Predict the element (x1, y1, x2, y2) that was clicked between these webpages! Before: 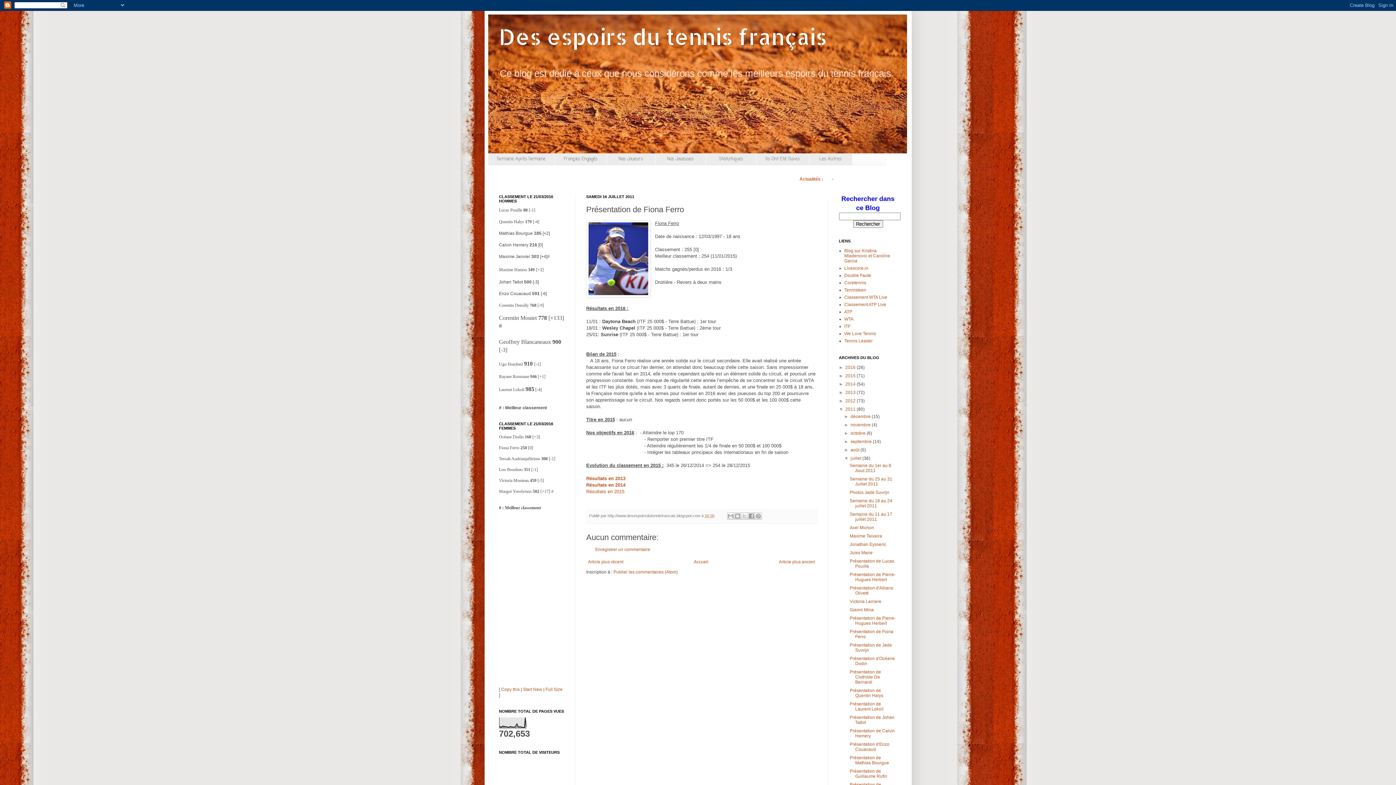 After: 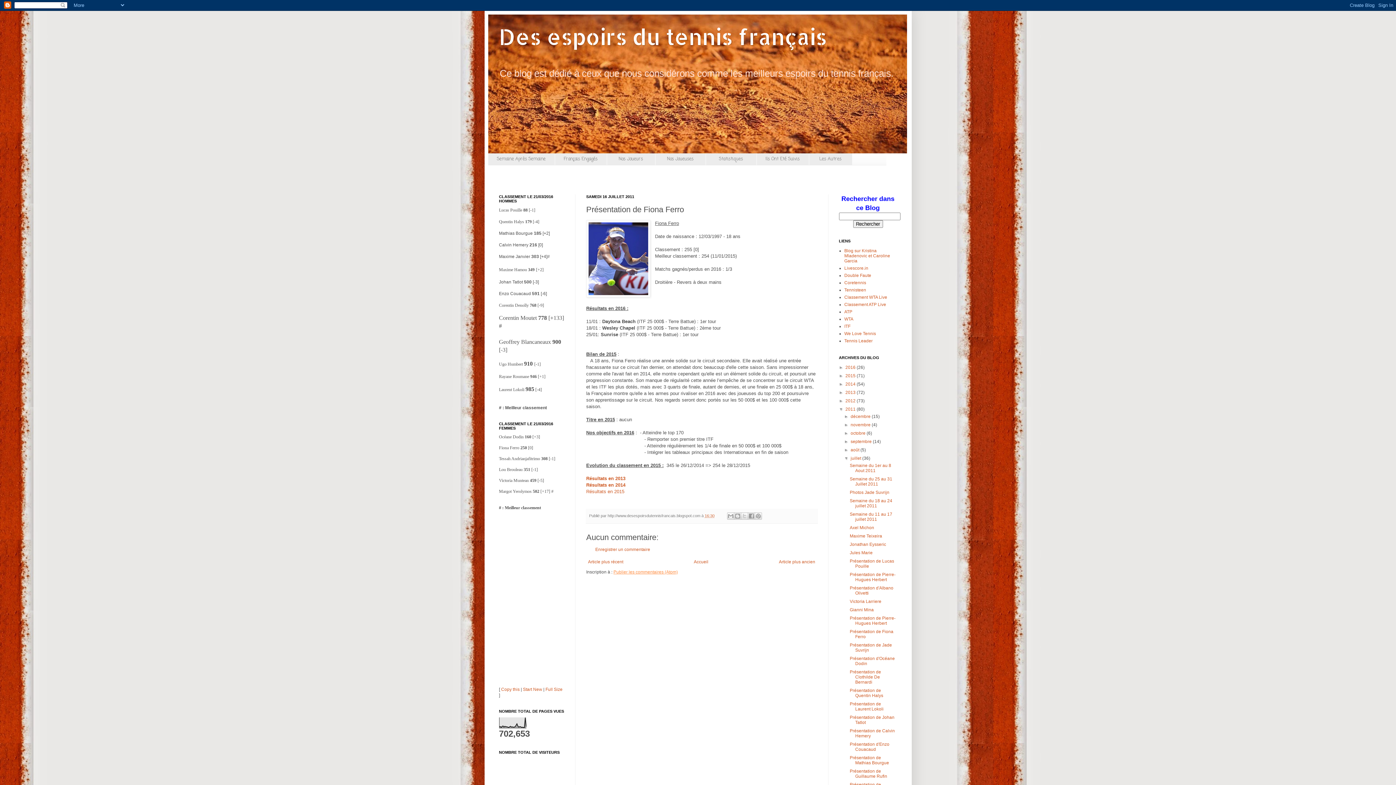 Action: label: Publier les commentaires (Atom) bbox: (613, 569, 678, 575)